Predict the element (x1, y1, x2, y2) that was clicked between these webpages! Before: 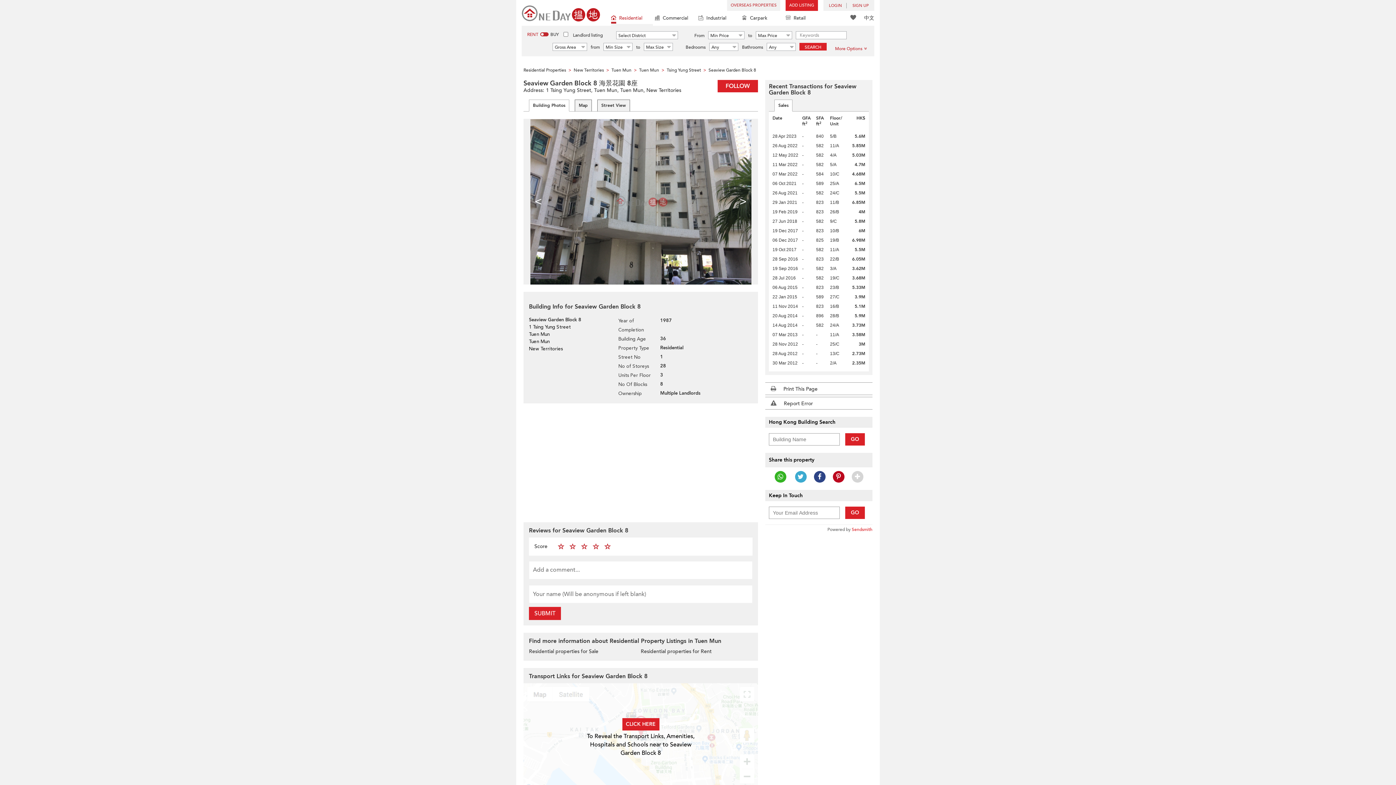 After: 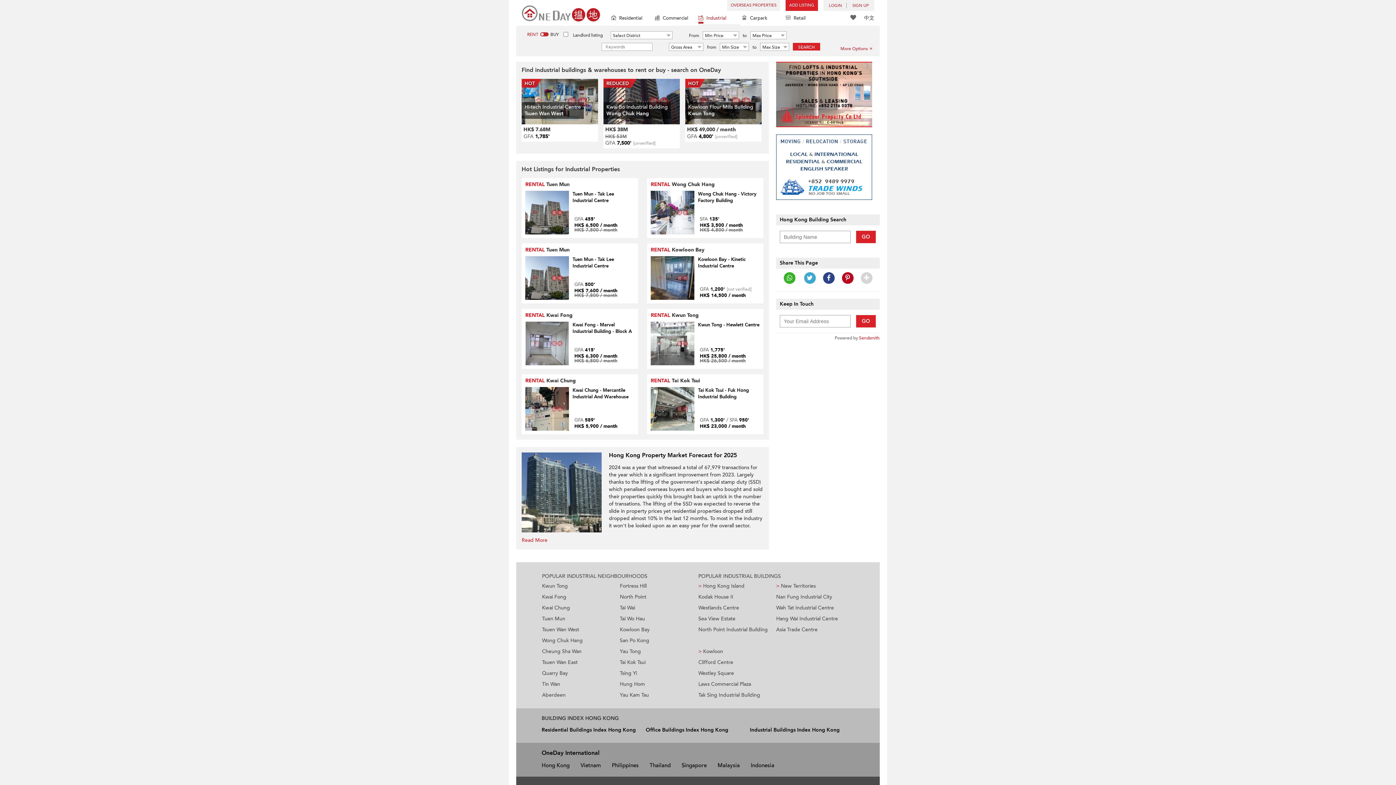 Action: bbox: (698, 10, 740, 25) label: Industrial